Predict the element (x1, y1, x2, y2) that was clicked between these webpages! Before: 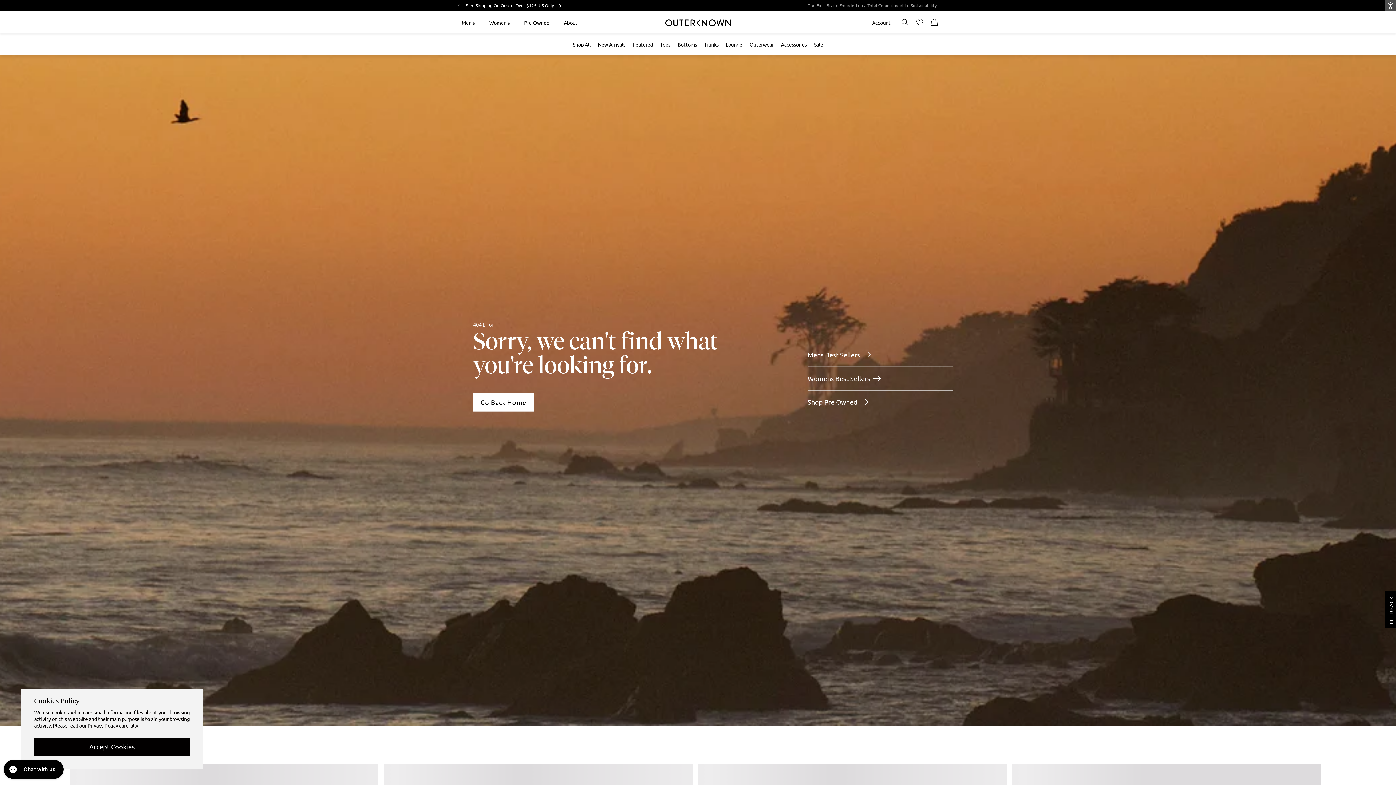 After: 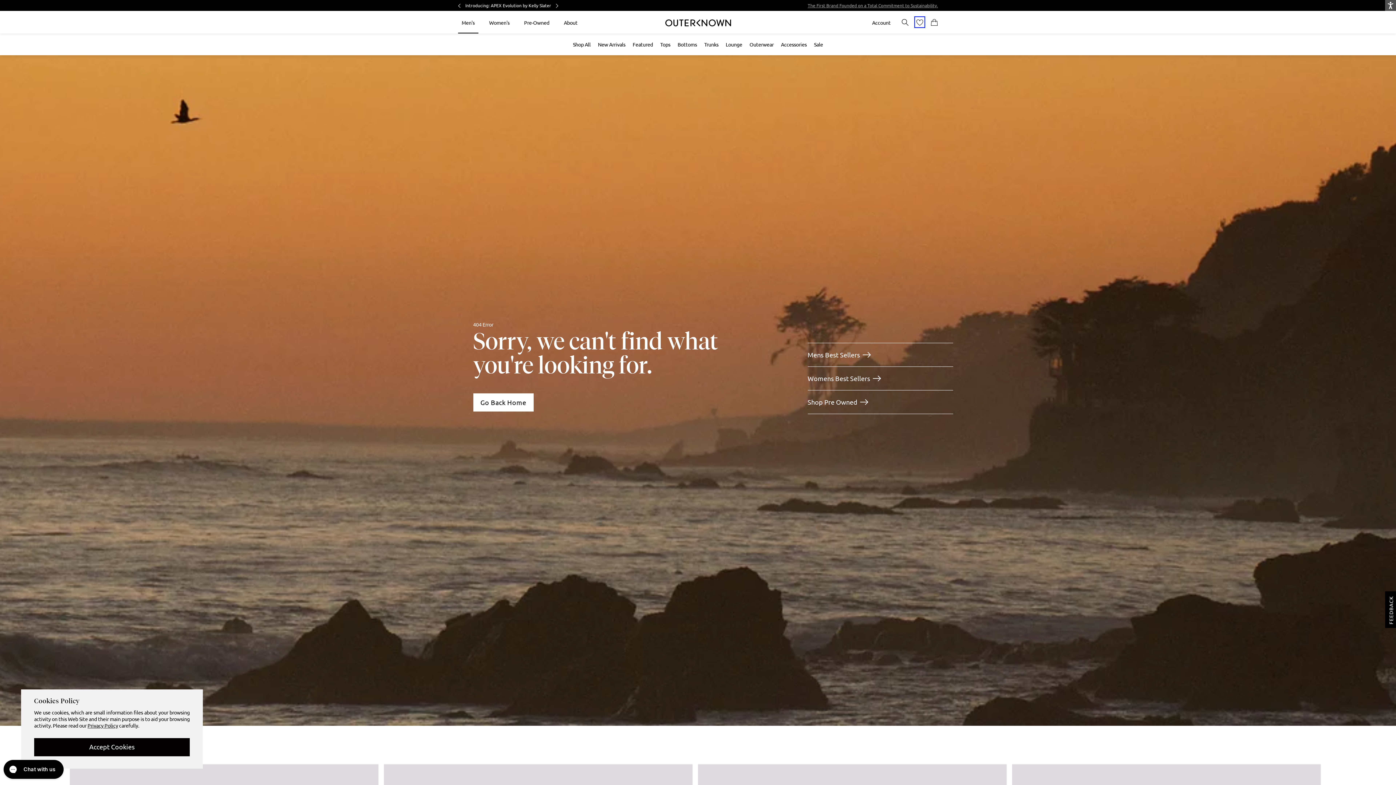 Action: bbox: (916, 18, 923, 26)